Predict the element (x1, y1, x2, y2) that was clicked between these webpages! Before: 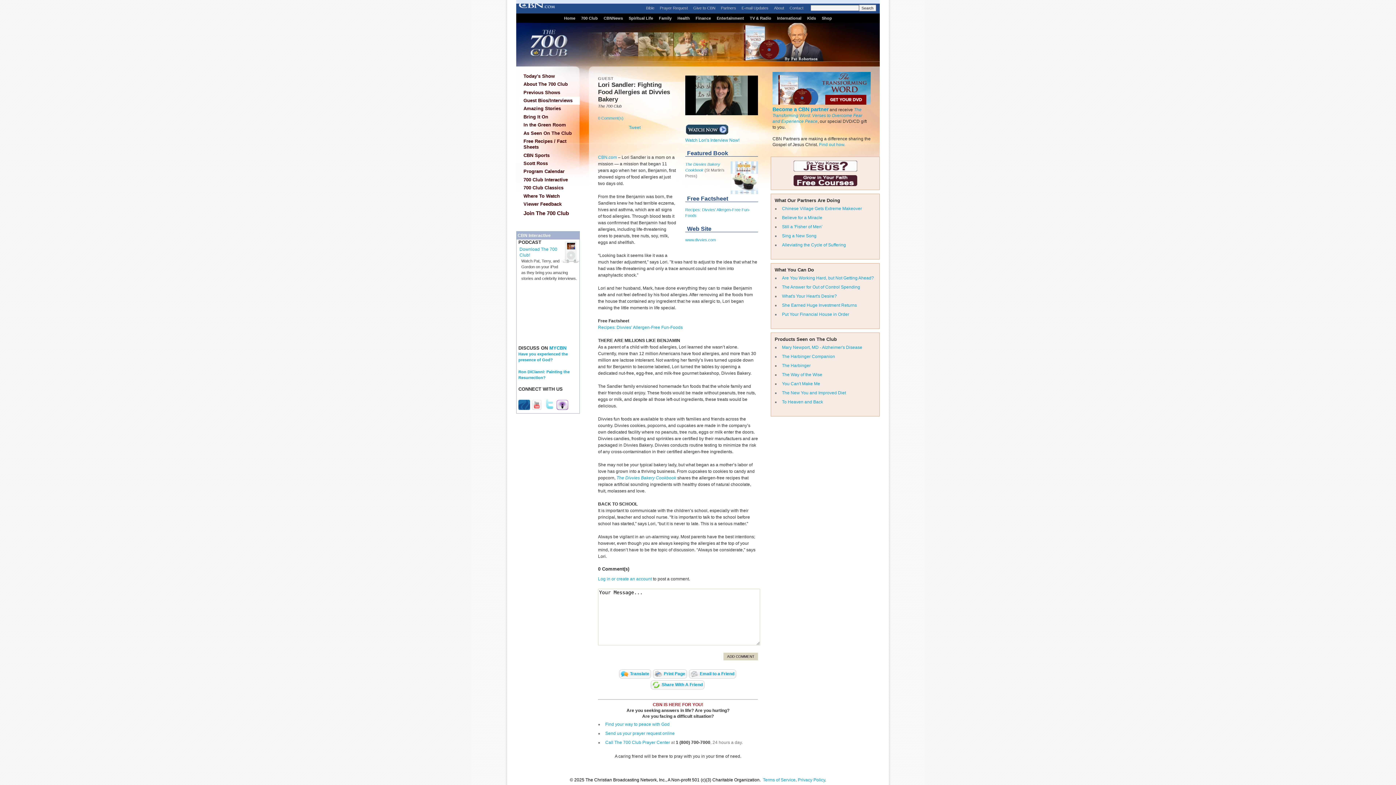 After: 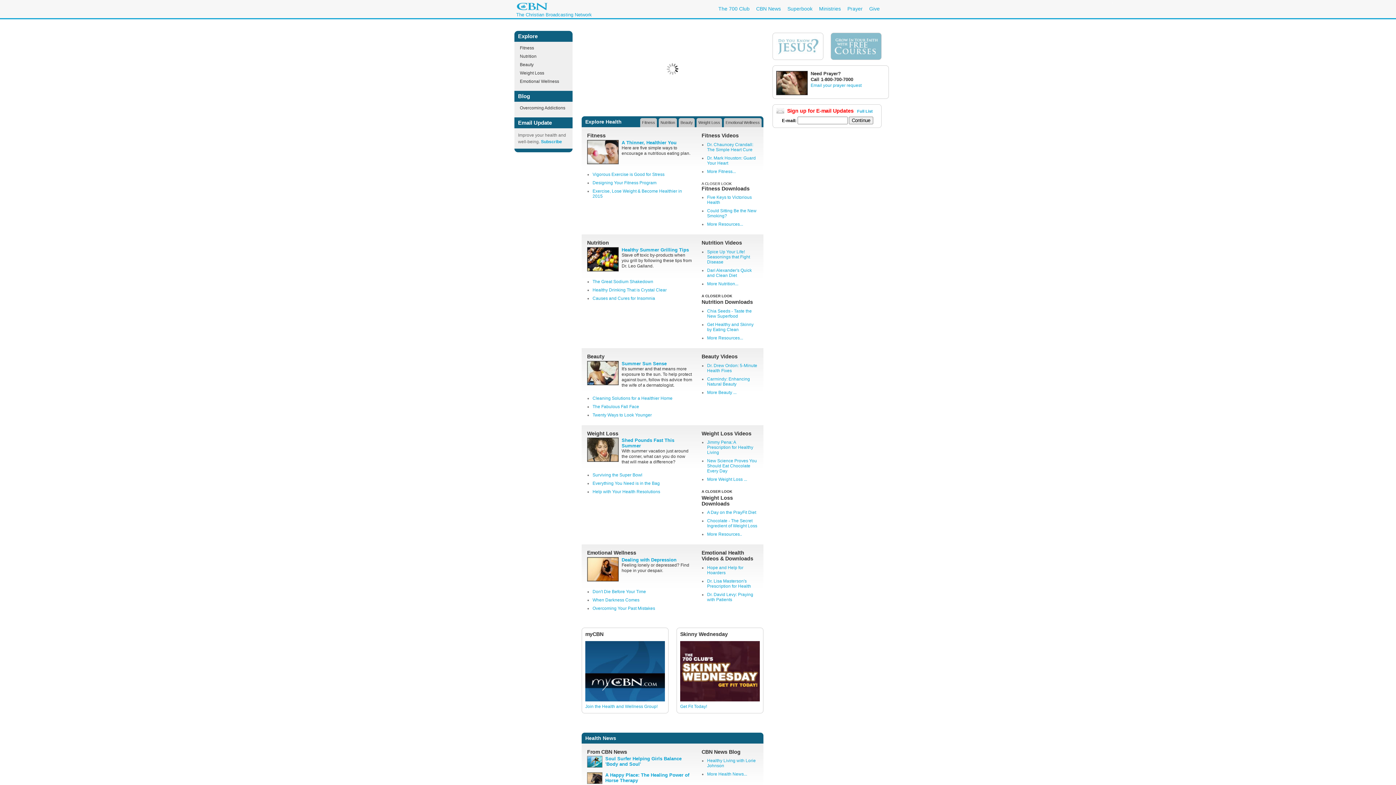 Action: bbox: (674, 16, 692, 20) label: Health